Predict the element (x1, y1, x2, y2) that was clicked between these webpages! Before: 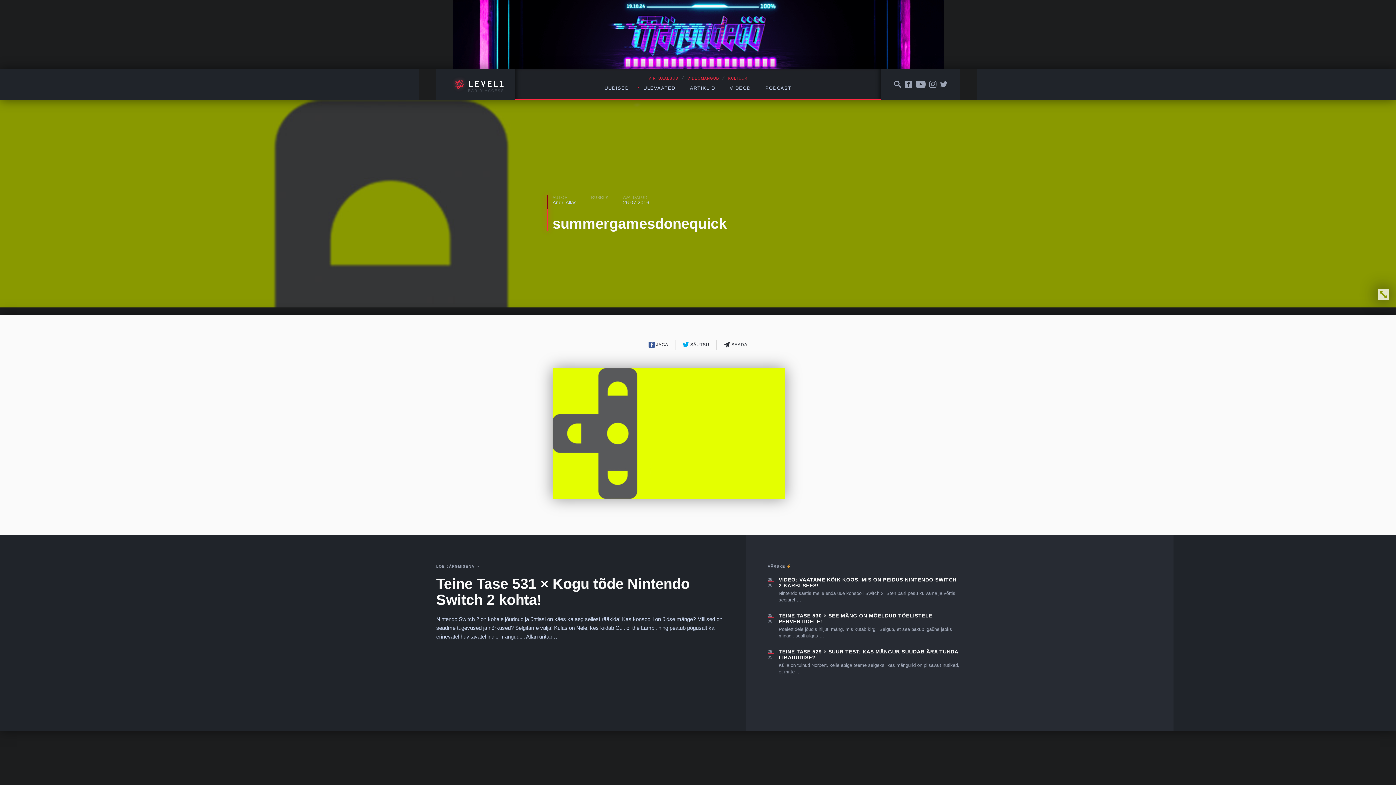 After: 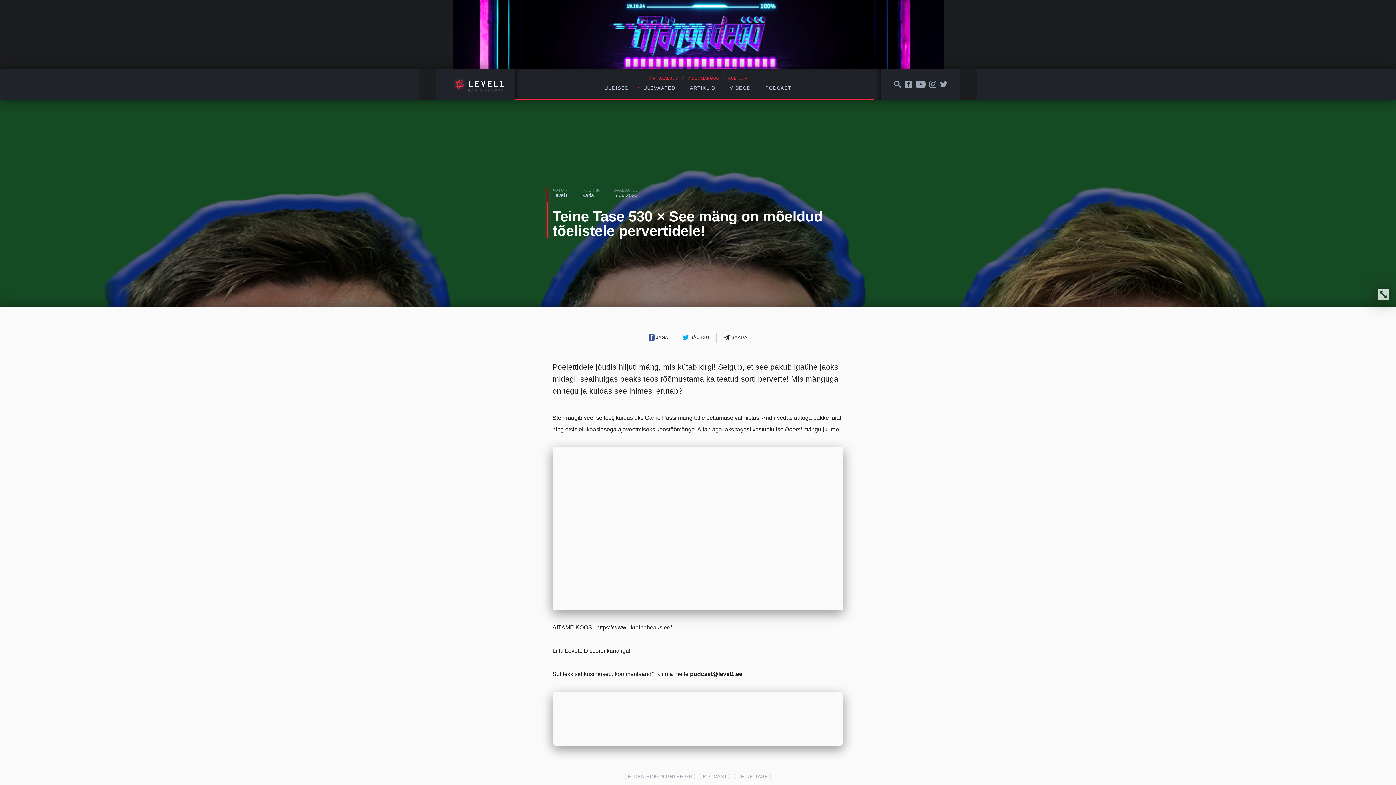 Action: label: 0506
TEINE TASE 530 × SEE MÄNG ON MÕELDUD TÕELISTELE PERVERTIDELE!

Poelettidele jõudis hiljuti mäng, mis kütab kirgi! Selgub, et see pakub igaühe jaoks midagi, sealhulgas … bbox: (768, 608, 960, 644)